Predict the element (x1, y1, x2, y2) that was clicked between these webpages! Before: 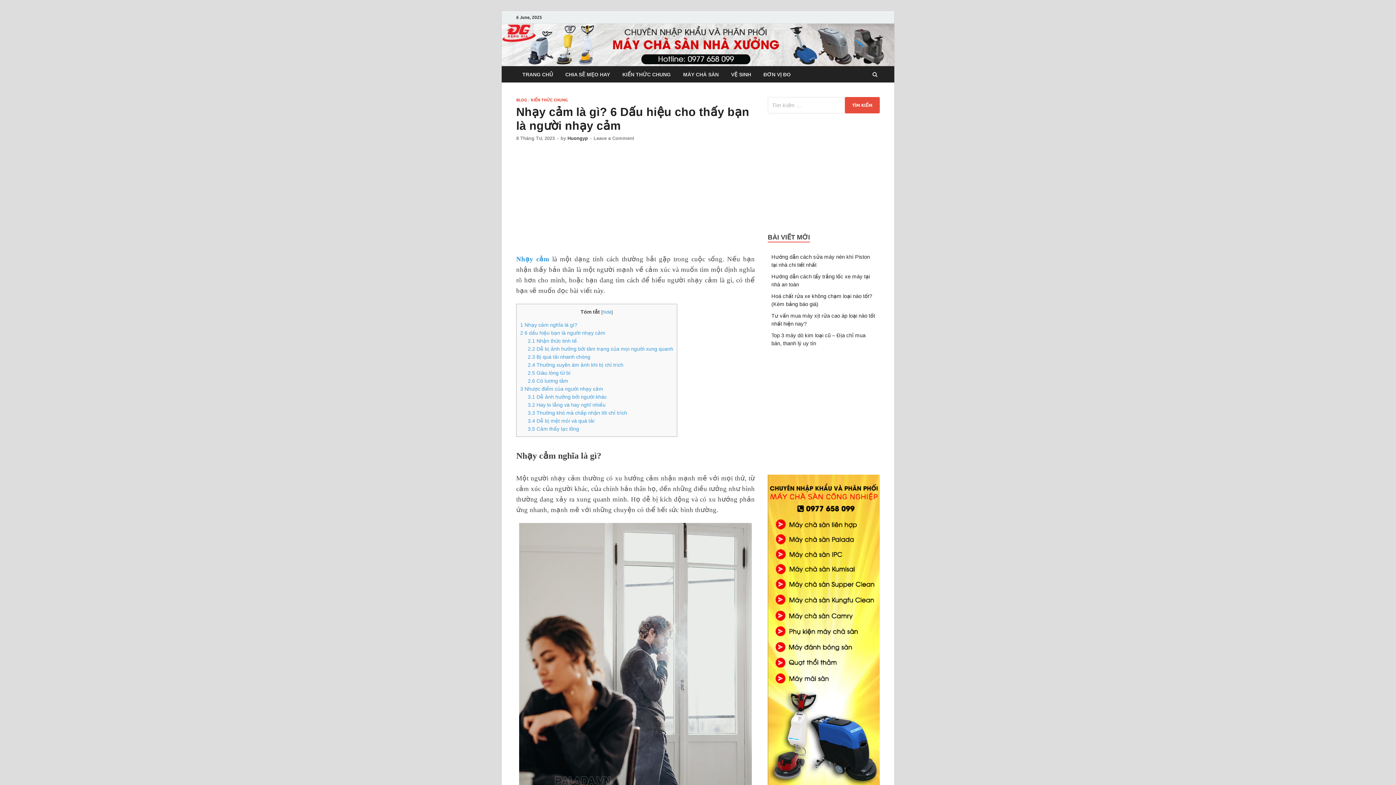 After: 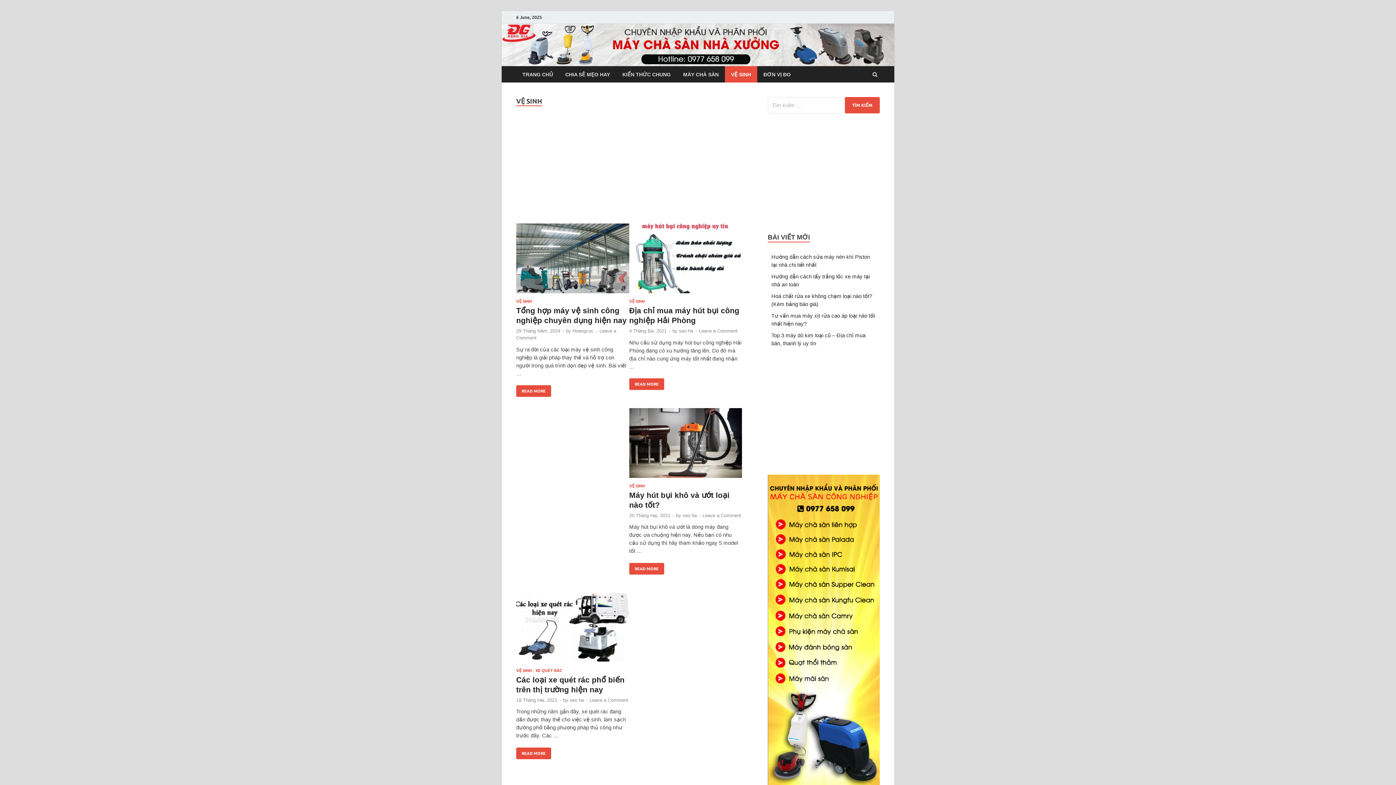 Action: bbox: (725, 66, 757, 82) label: VỆ SINH